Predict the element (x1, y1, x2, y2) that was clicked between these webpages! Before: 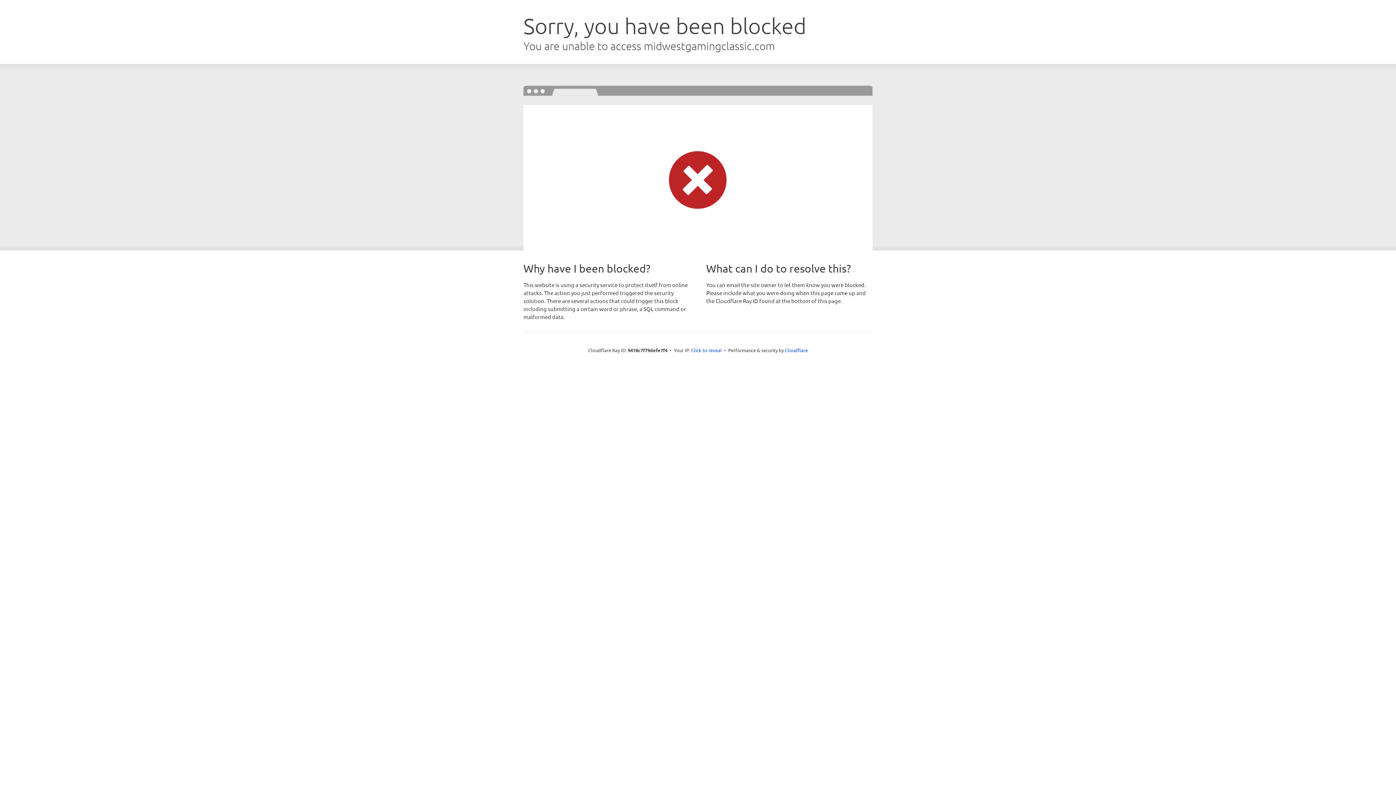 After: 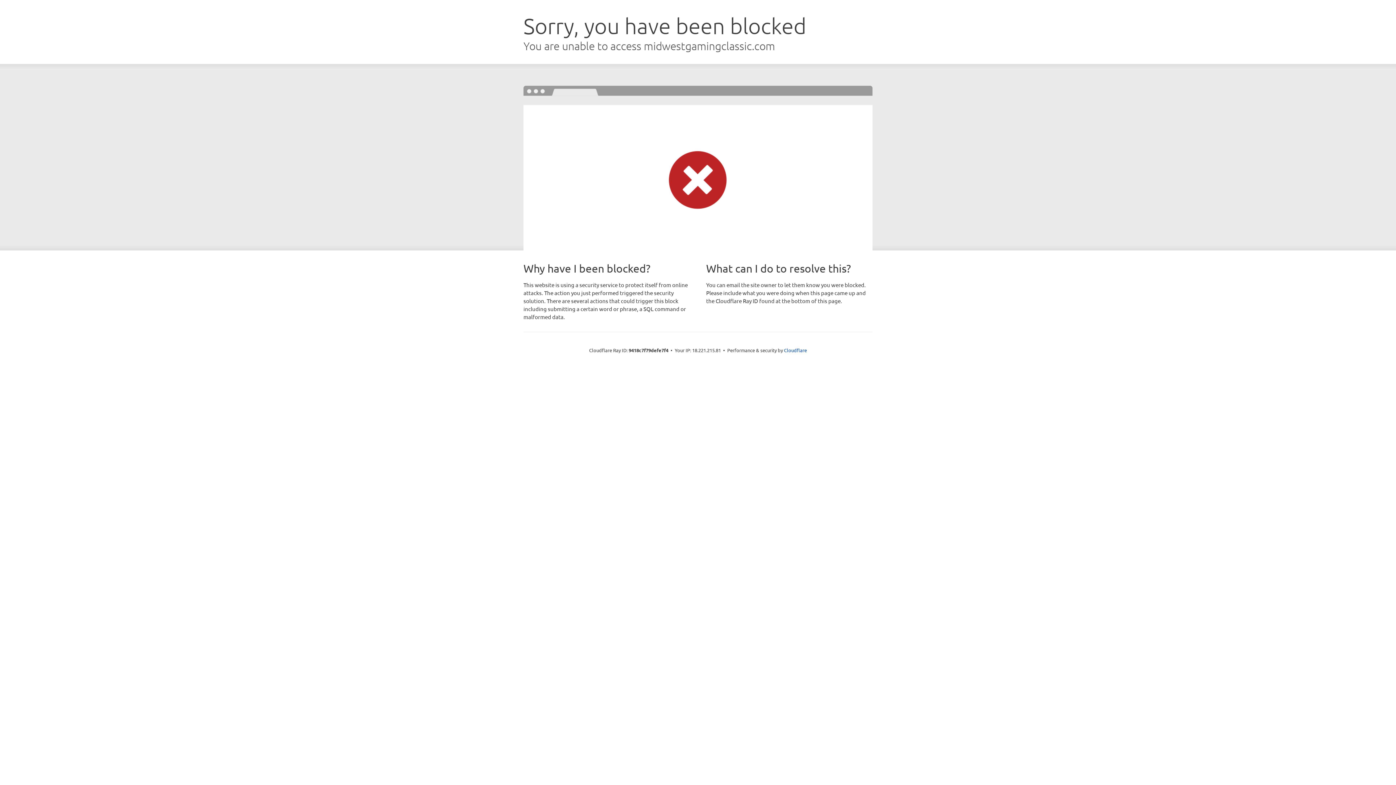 Action: label: Click to reveal bbox: (691, 346, 722, 353)